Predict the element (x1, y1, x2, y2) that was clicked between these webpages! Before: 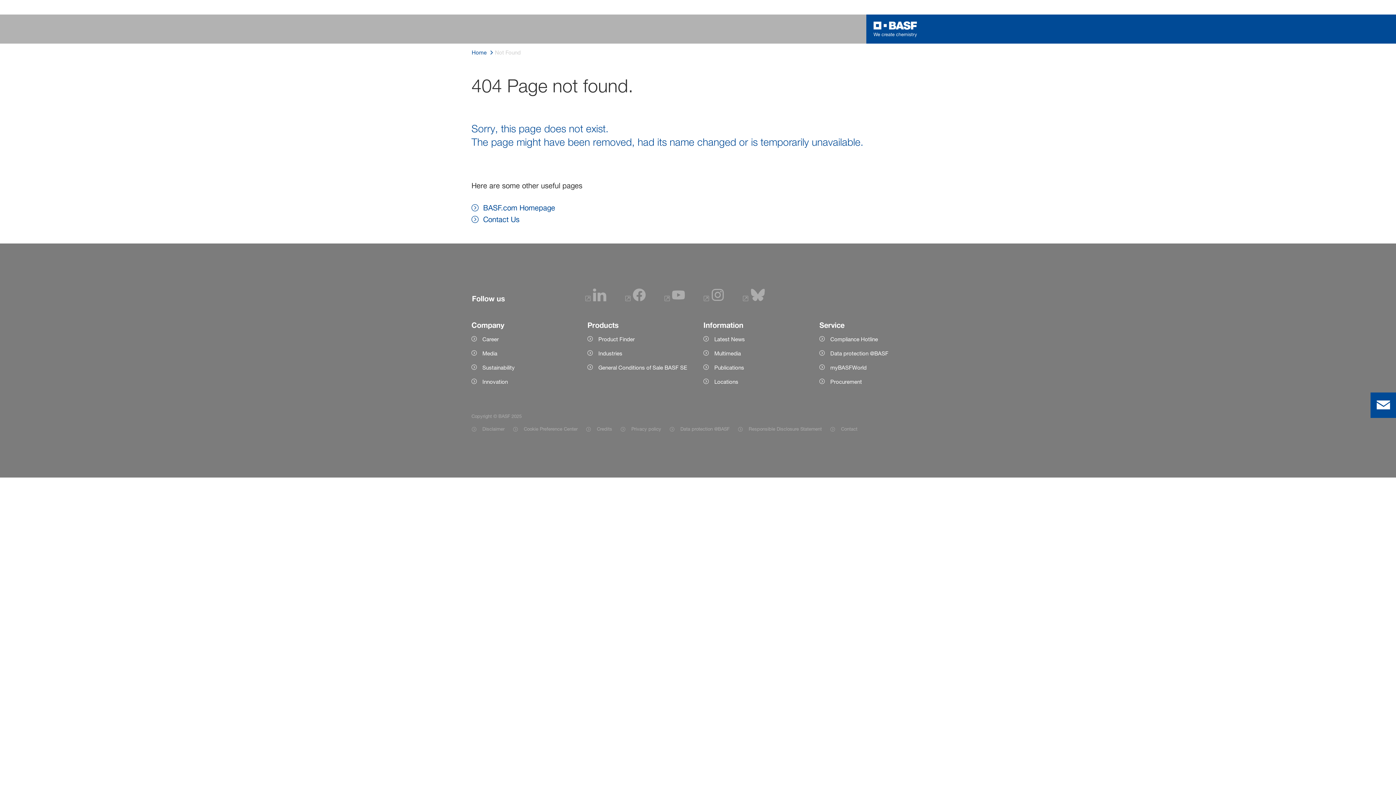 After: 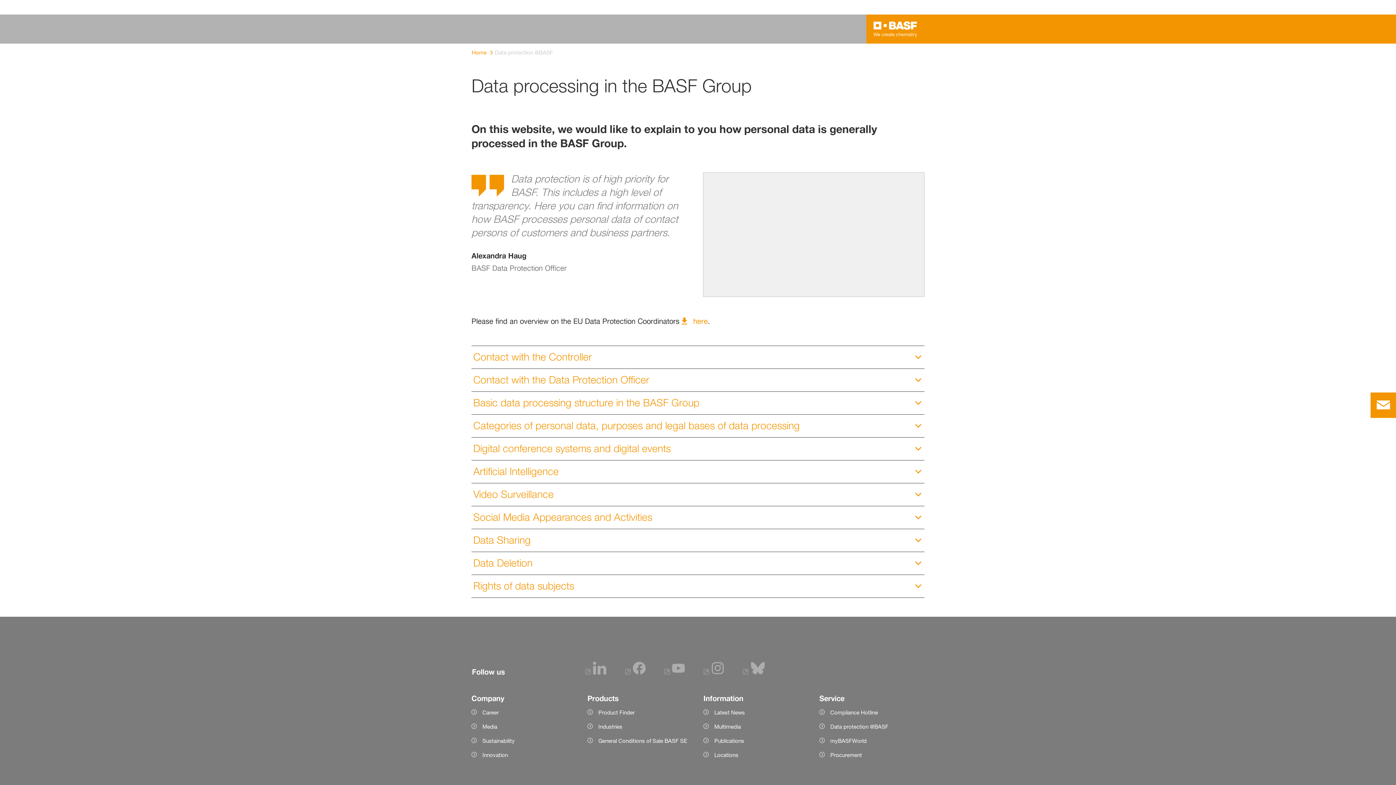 Action: label: Item link bbox: (669, 424, 729, 433)